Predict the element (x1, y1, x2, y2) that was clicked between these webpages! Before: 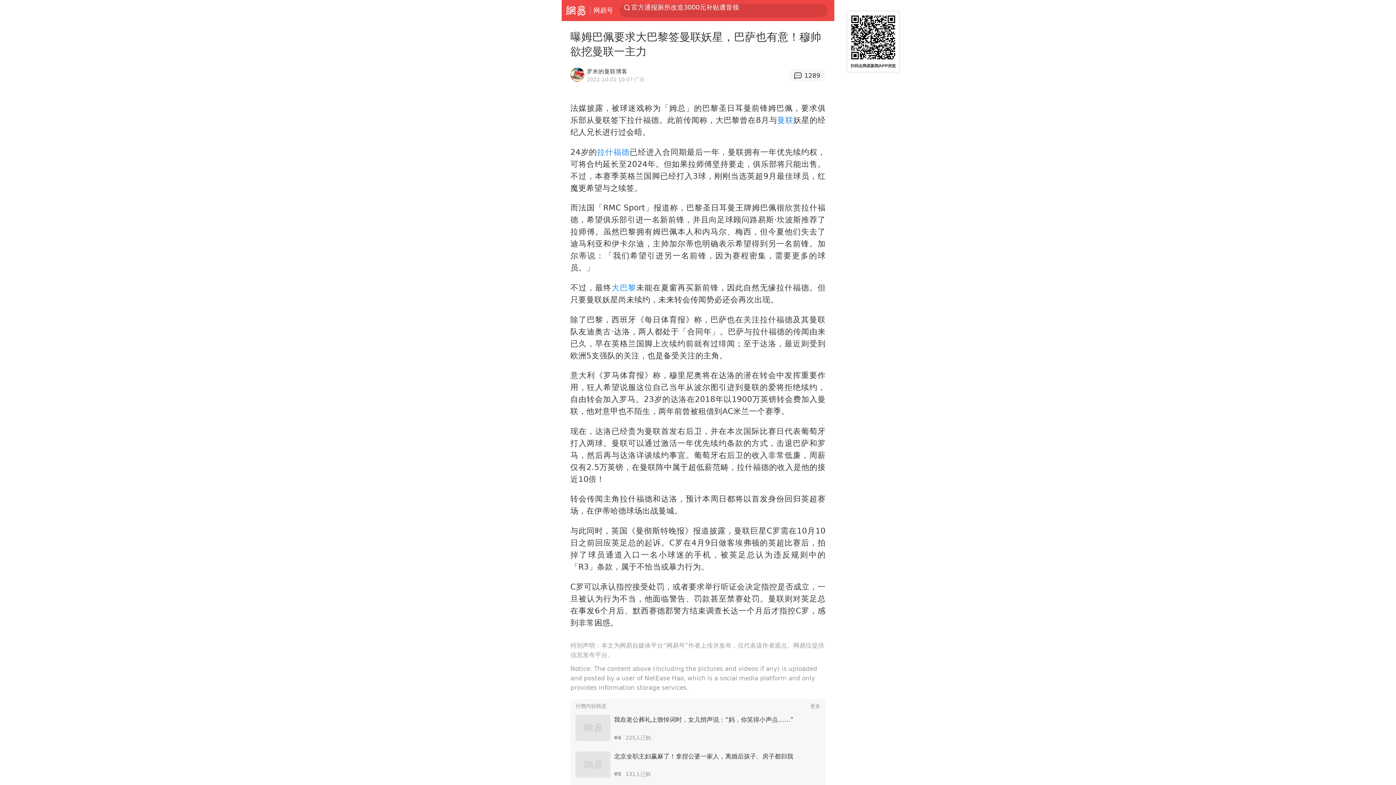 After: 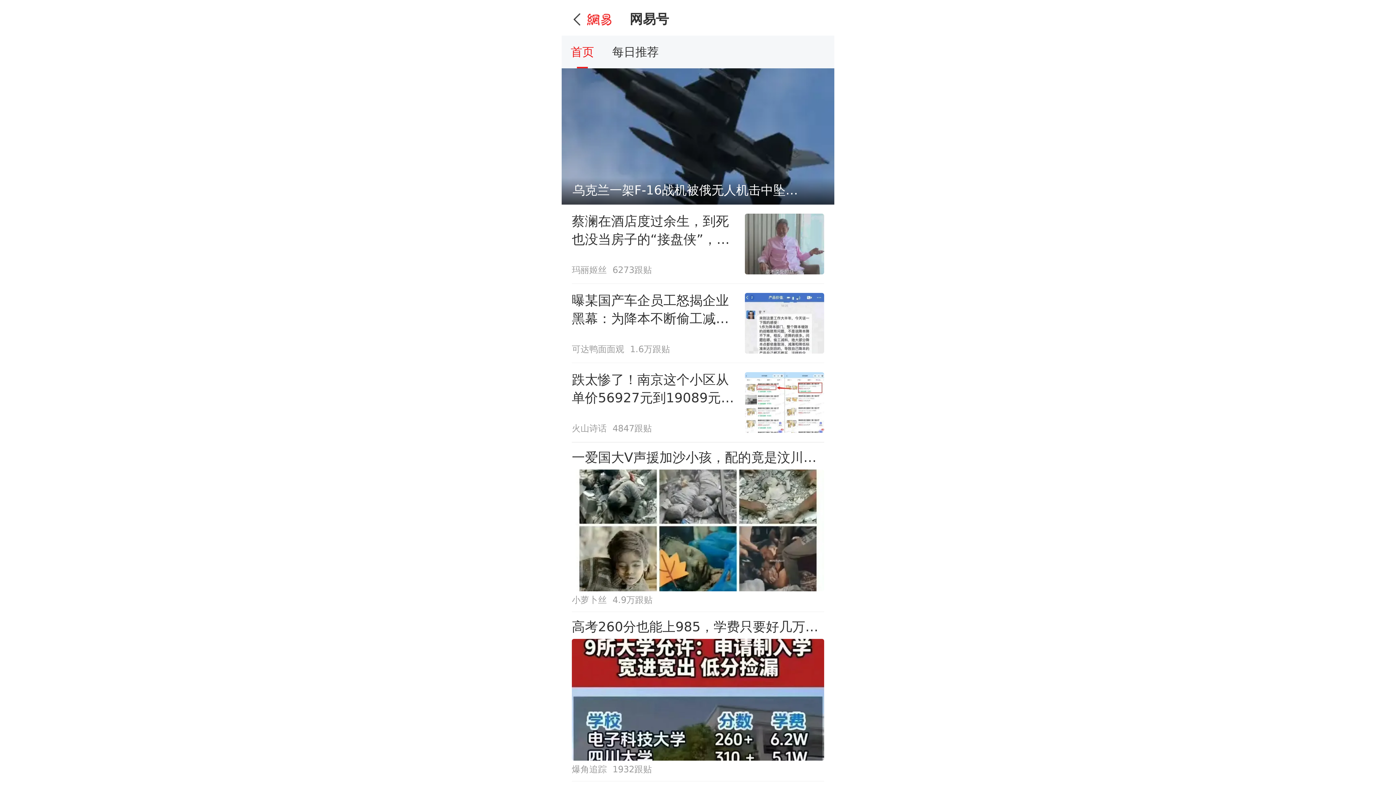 Action: label: 网易号 bbox: (593, 0, 613, 20)